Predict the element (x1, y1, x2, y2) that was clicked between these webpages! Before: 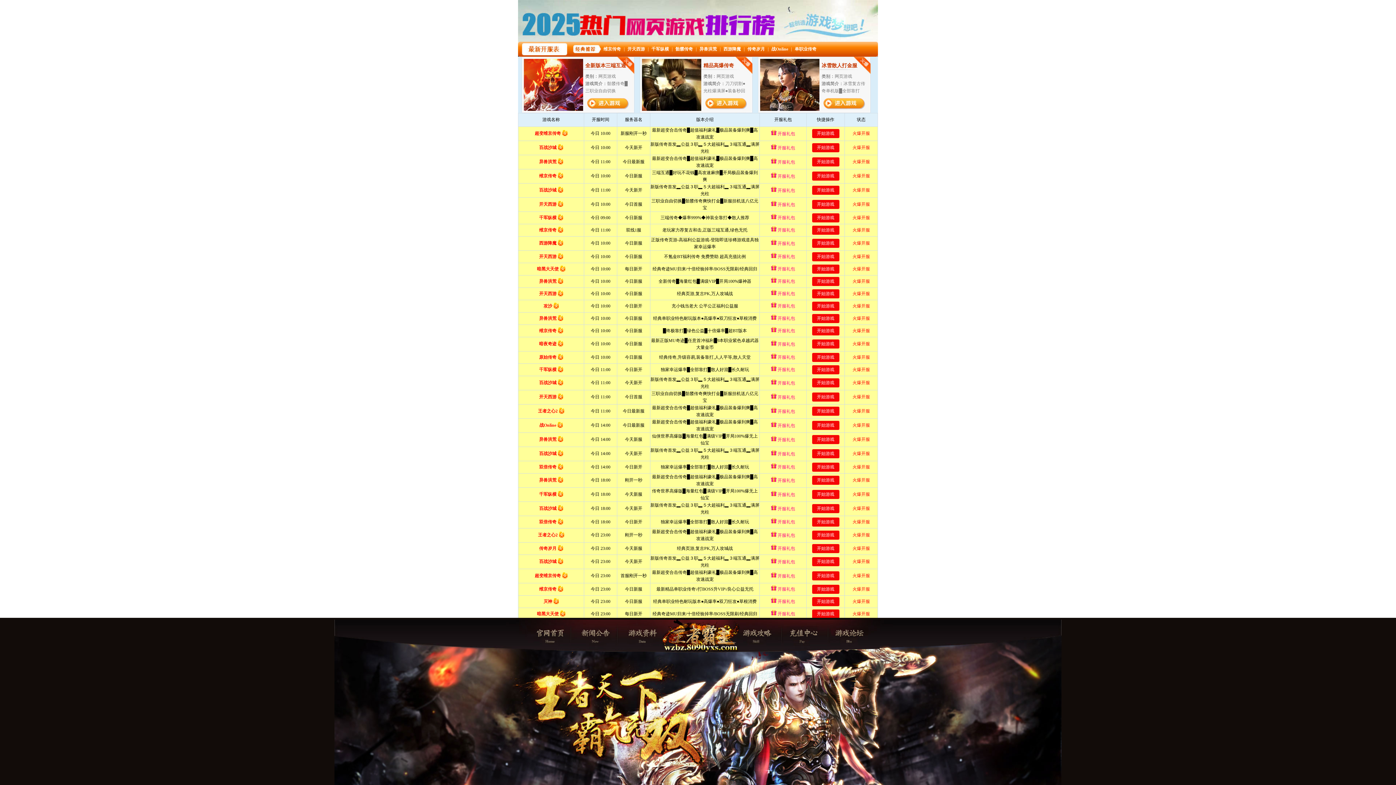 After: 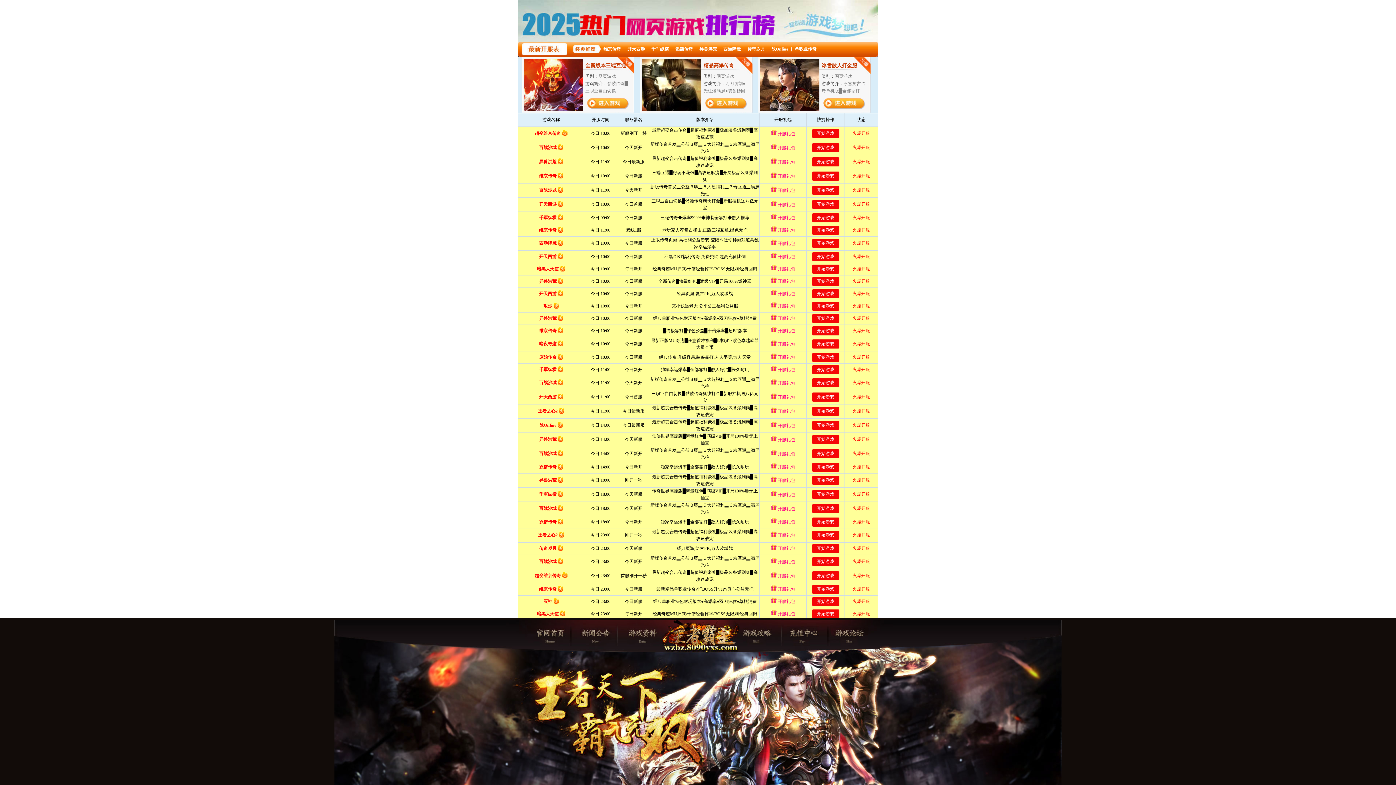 Action: bbox: (664, 620, 735, 672) label: 神途私服